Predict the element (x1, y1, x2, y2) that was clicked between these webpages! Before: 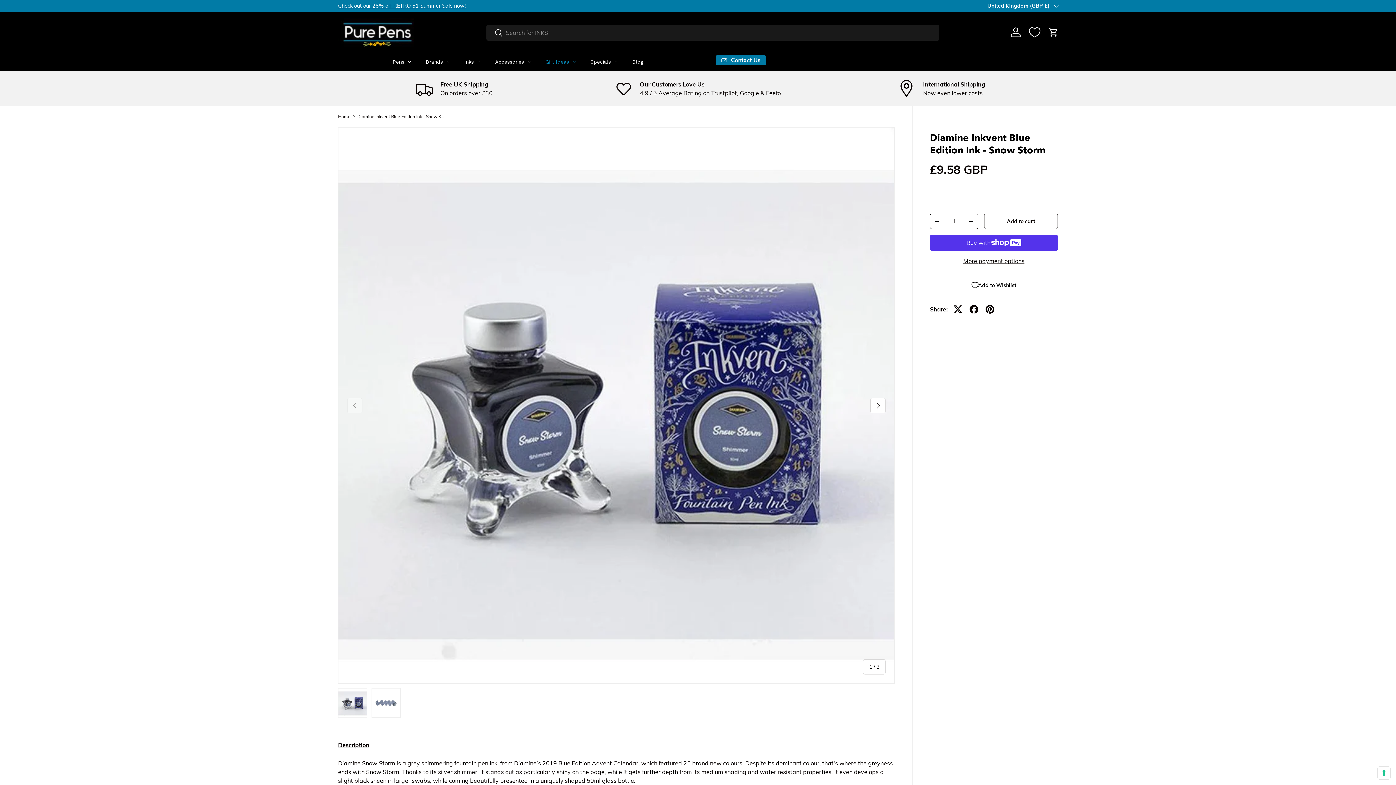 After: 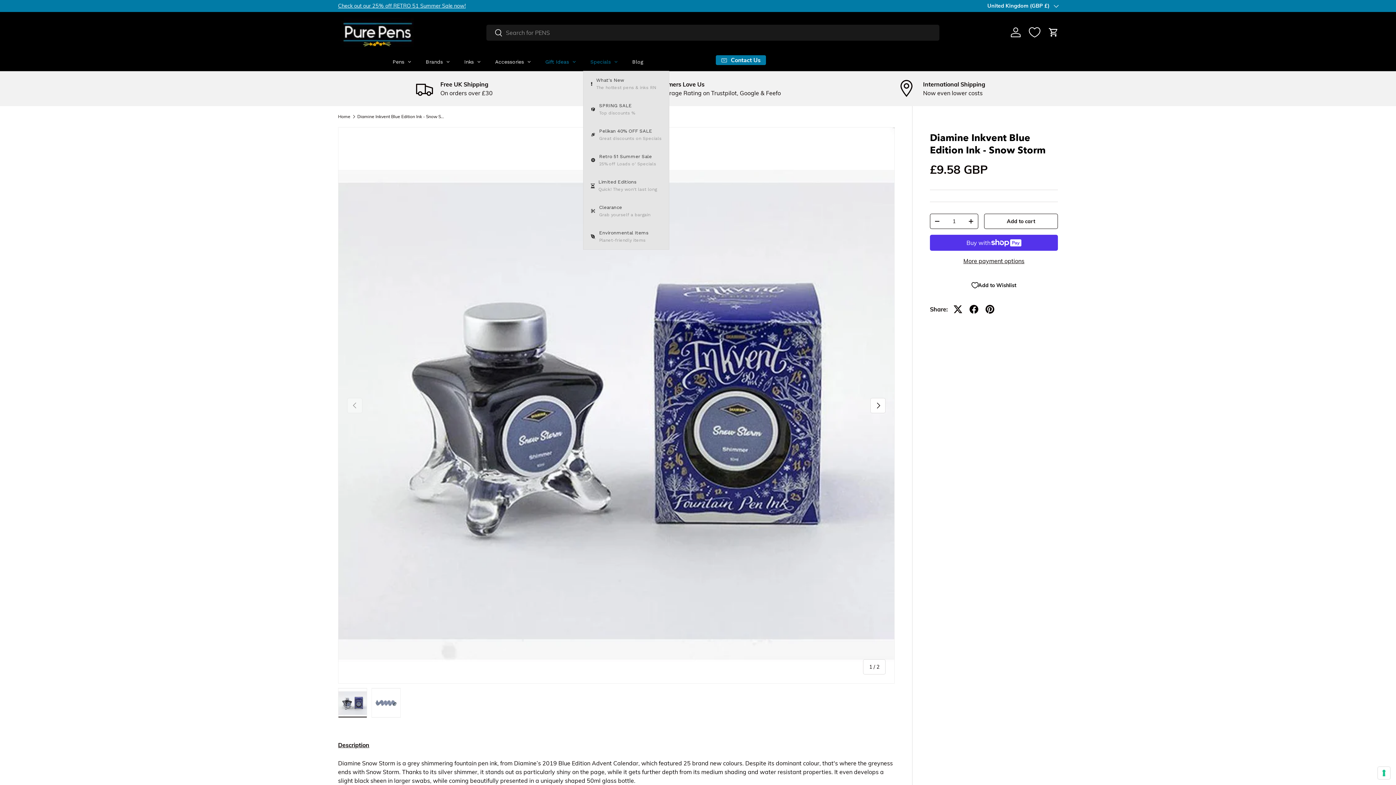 Action: bbox: (583, 52, 625, 70) label: Specials